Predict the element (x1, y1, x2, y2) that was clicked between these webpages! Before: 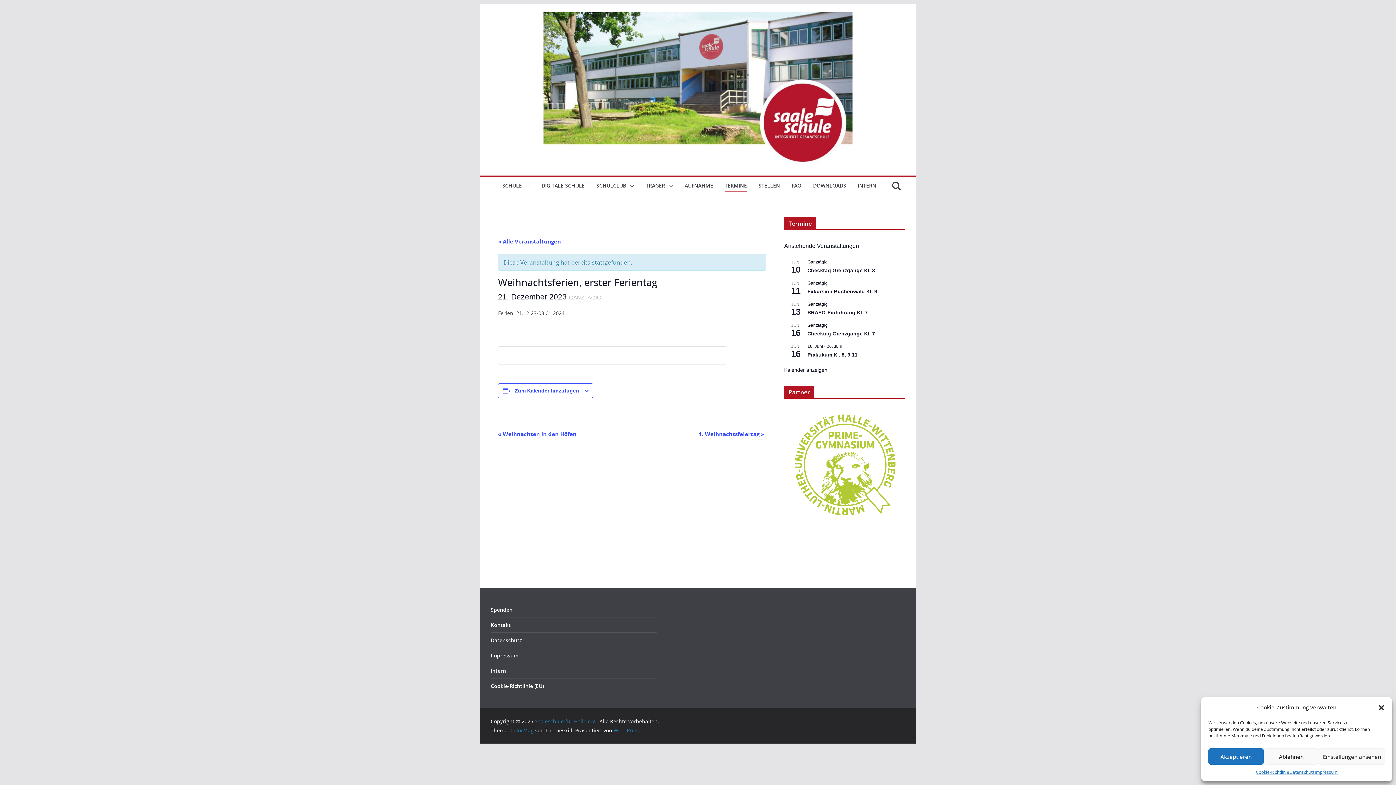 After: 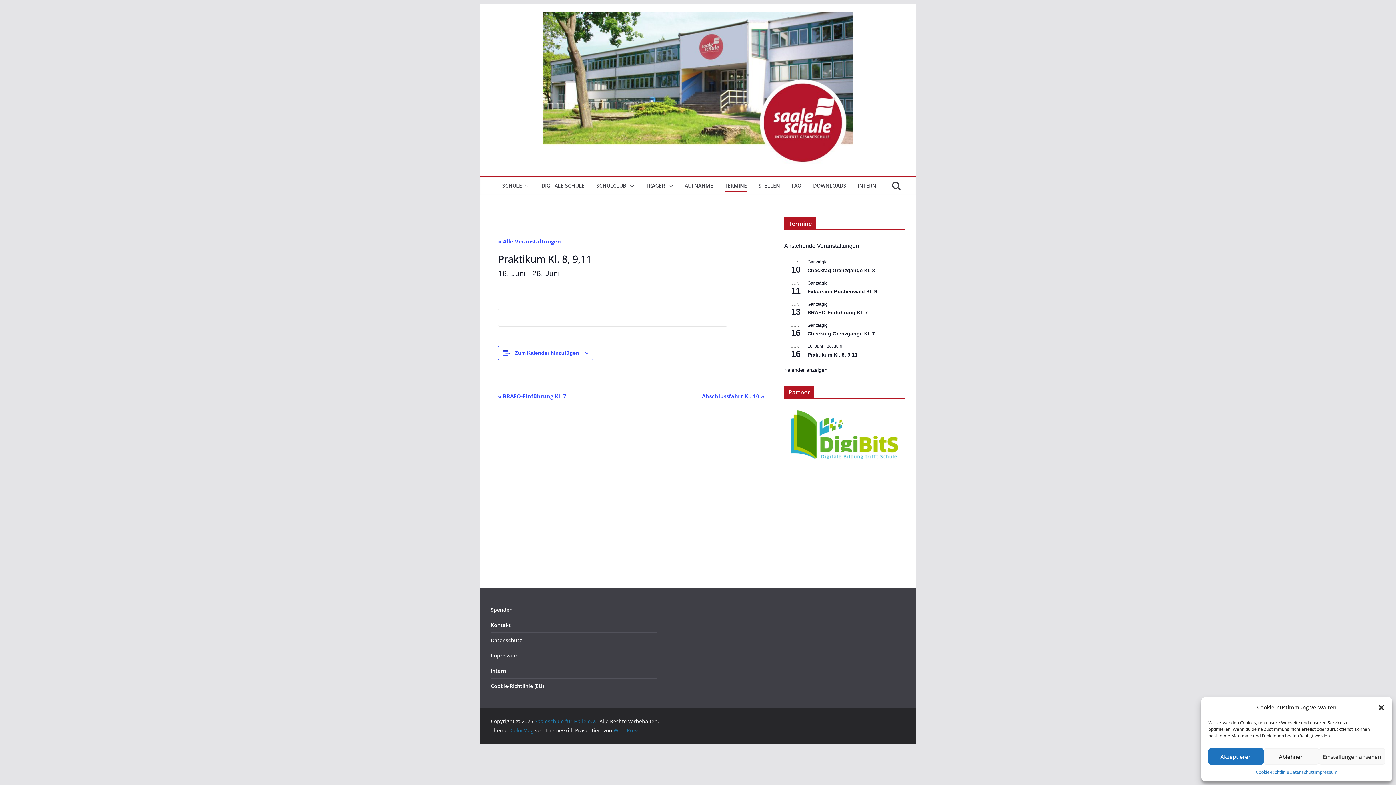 Action: label: Praktikum Kl. 8, 9,11 bbox: (807, 352, 857, 358)